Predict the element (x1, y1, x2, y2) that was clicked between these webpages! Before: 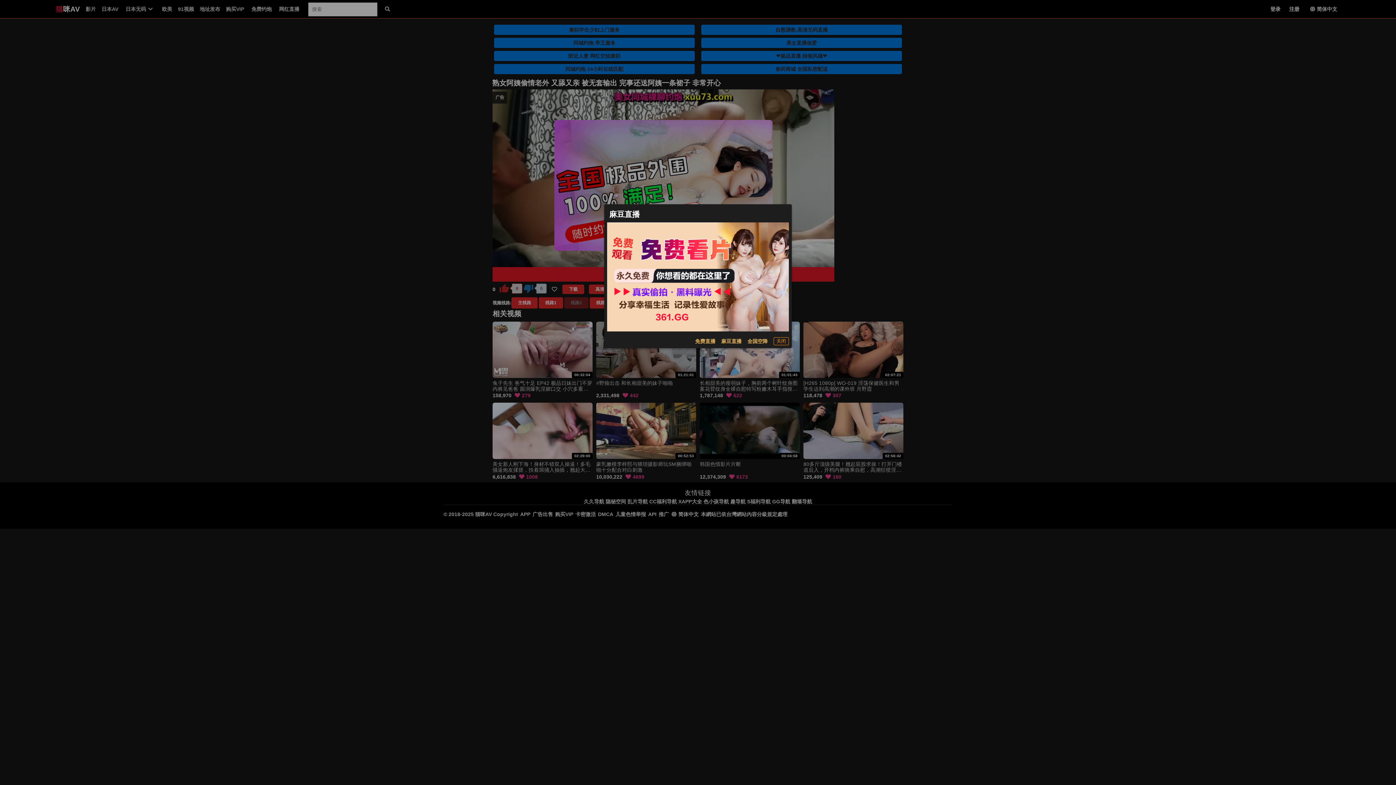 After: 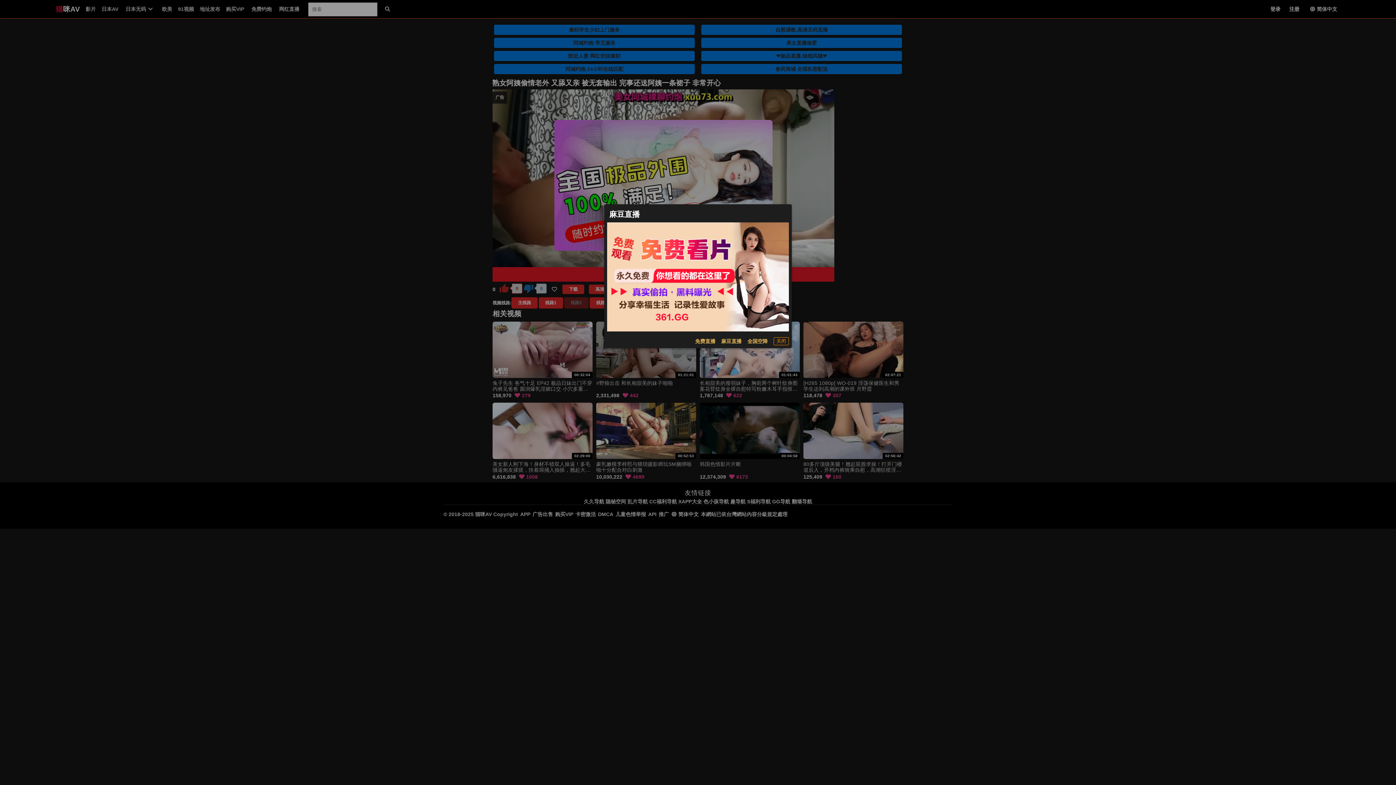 Action: label: 麻豆直播 bbox: (721, 337, 741, 345)